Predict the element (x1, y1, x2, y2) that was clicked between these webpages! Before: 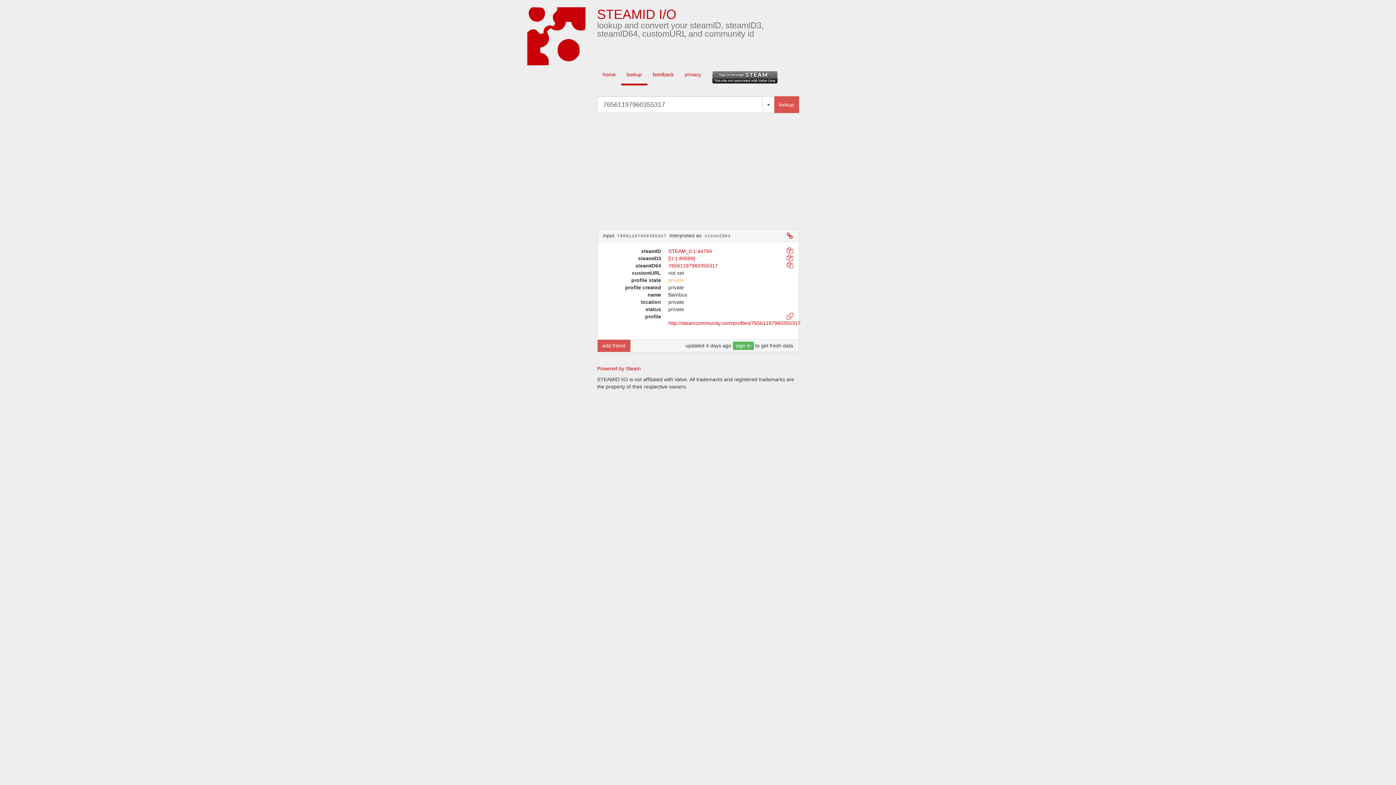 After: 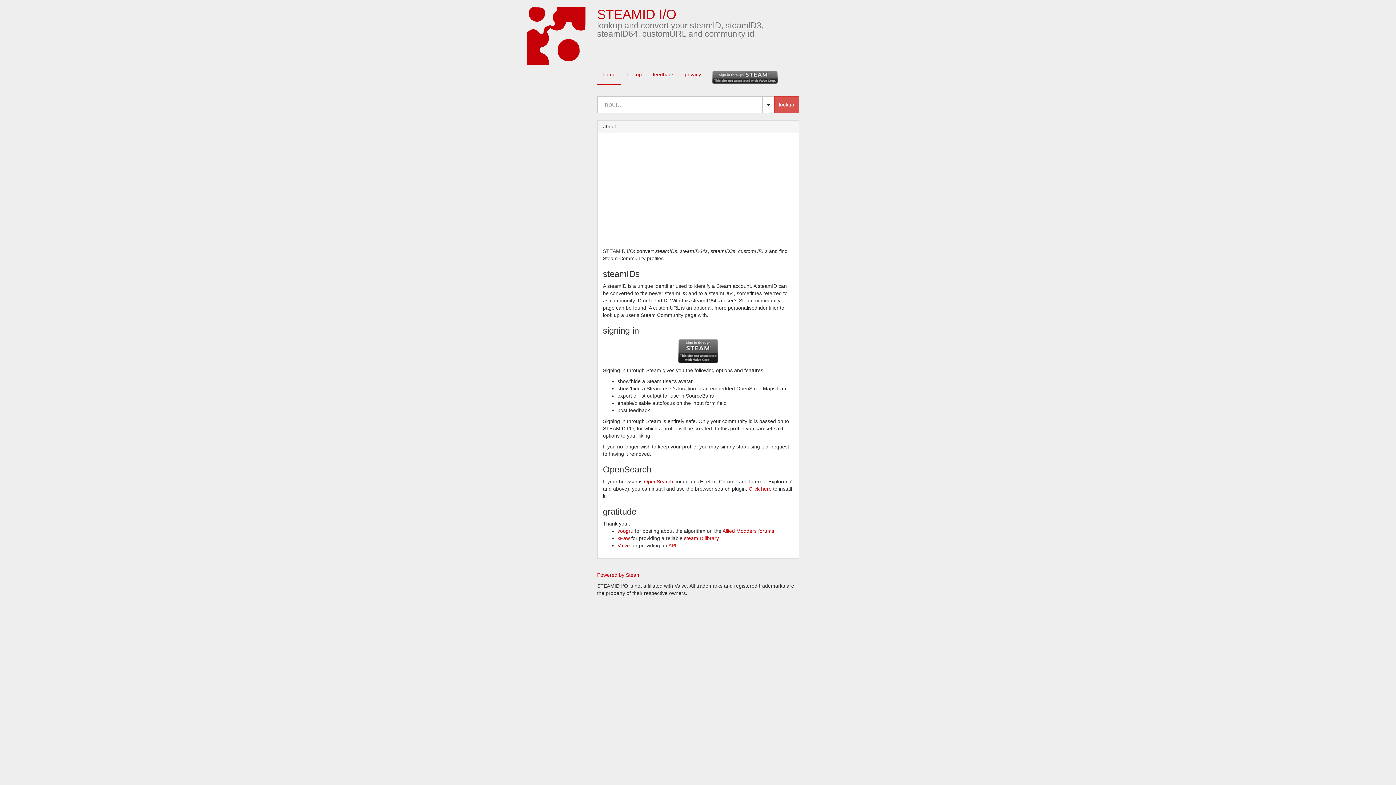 Action: bbox: (526, 7, 586, 65)